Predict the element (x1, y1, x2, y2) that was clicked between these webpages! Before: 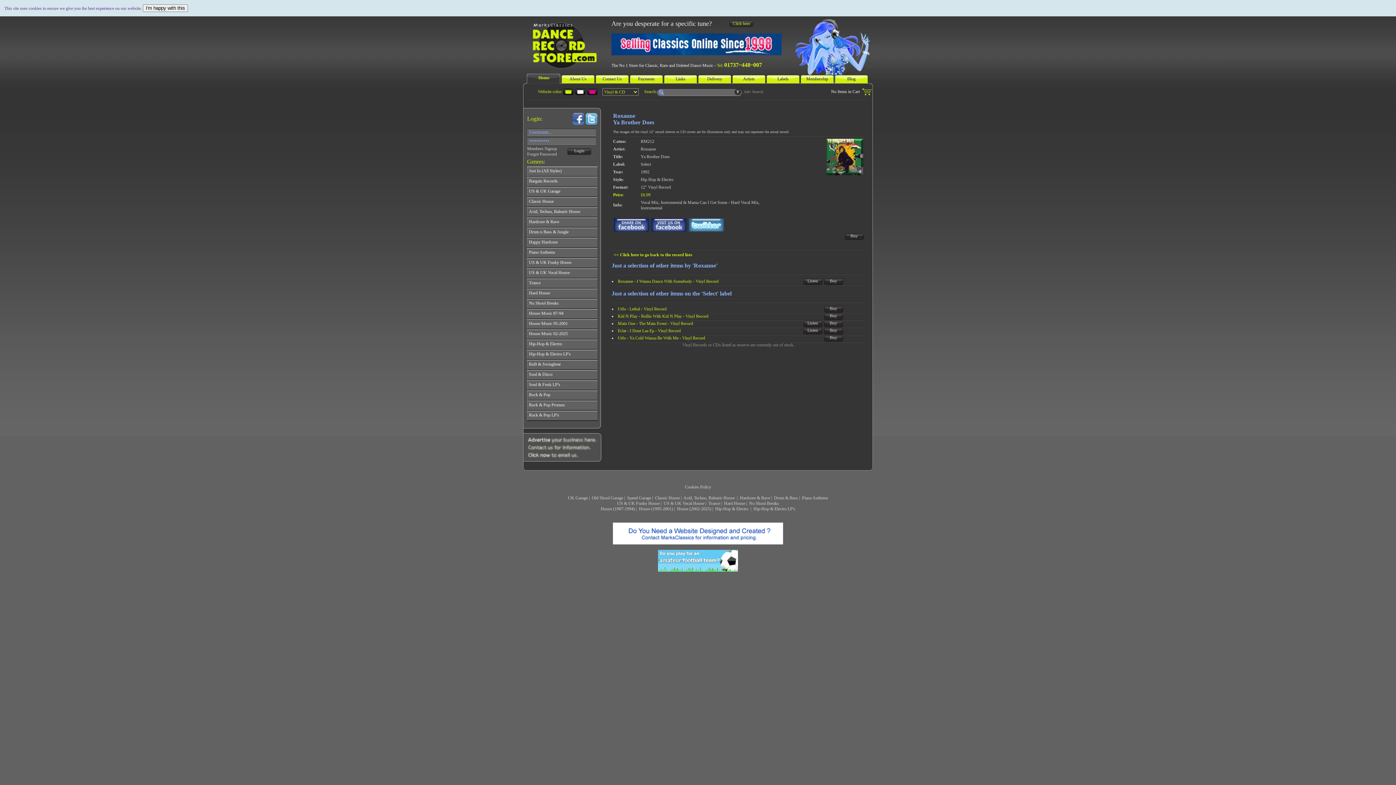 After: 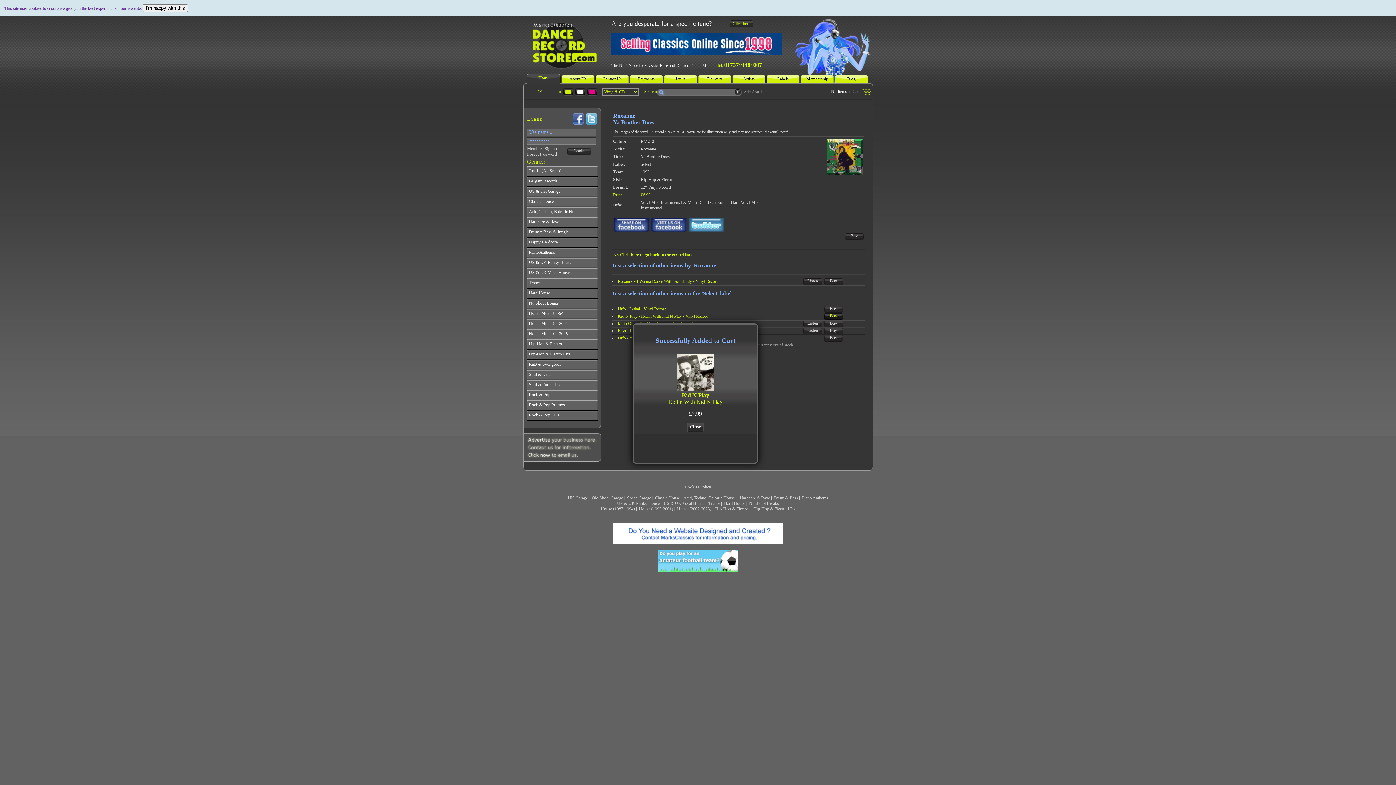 Action: label: Buy bbox: (824, 313, 843, 320)